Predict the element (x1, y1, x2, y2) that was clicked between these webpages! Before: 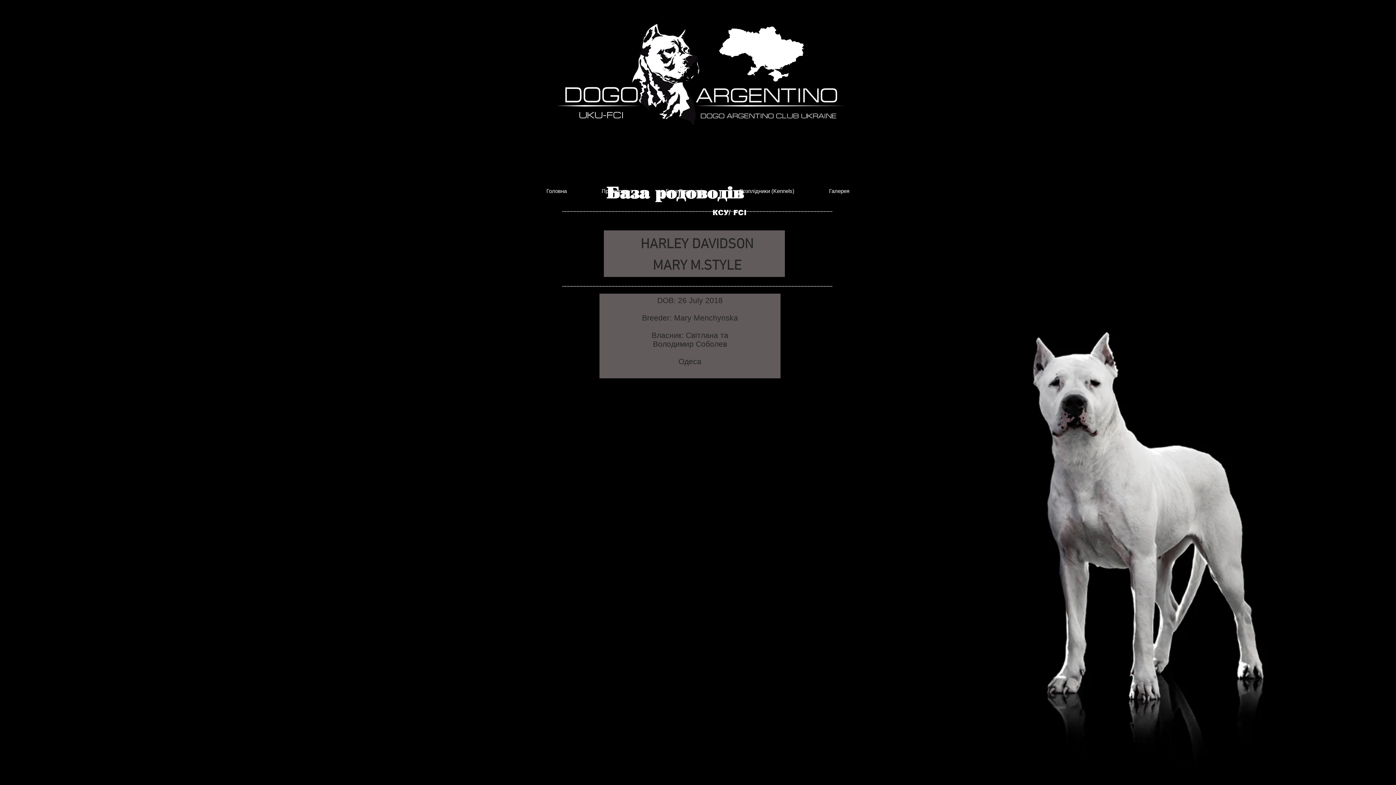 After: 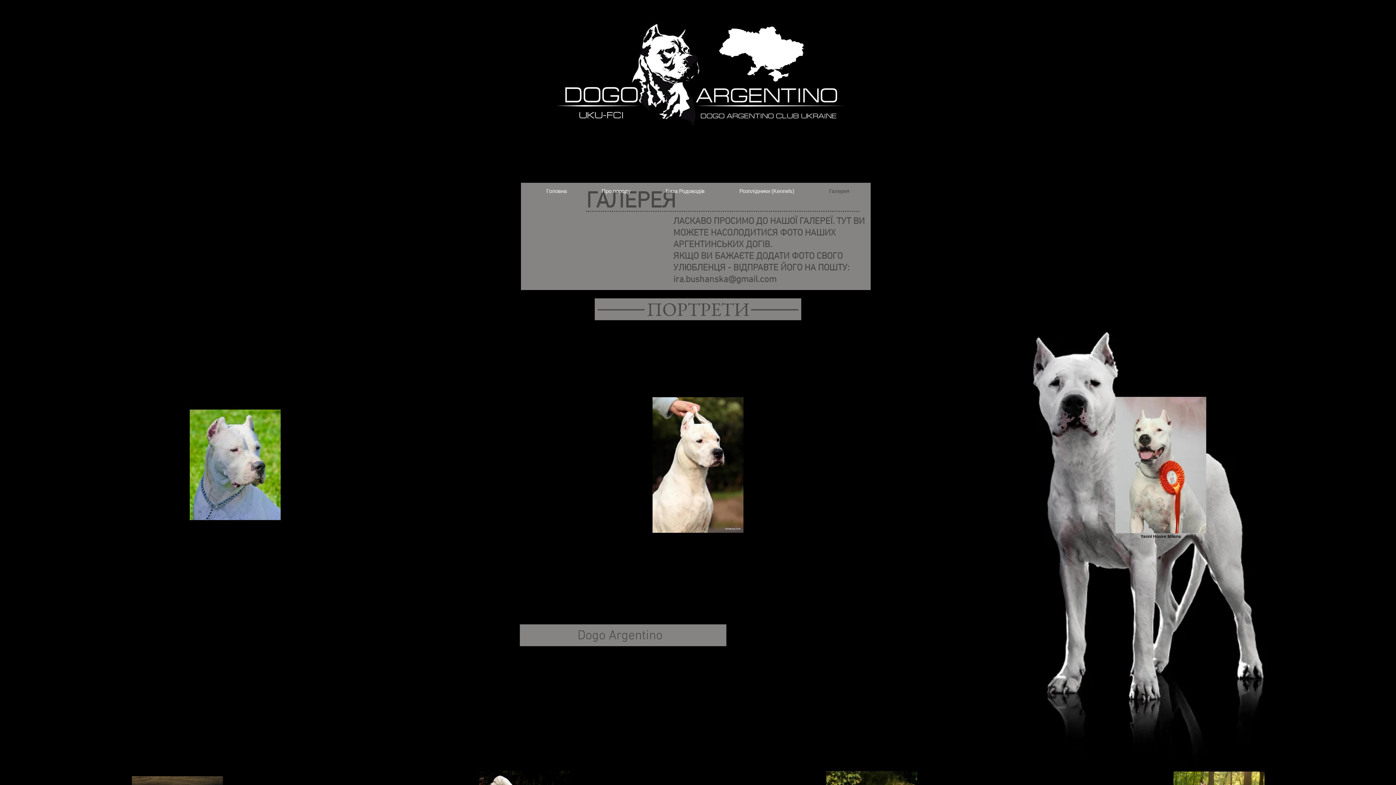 Action: bbox: (812, 182, 866, 200) label: Галерея